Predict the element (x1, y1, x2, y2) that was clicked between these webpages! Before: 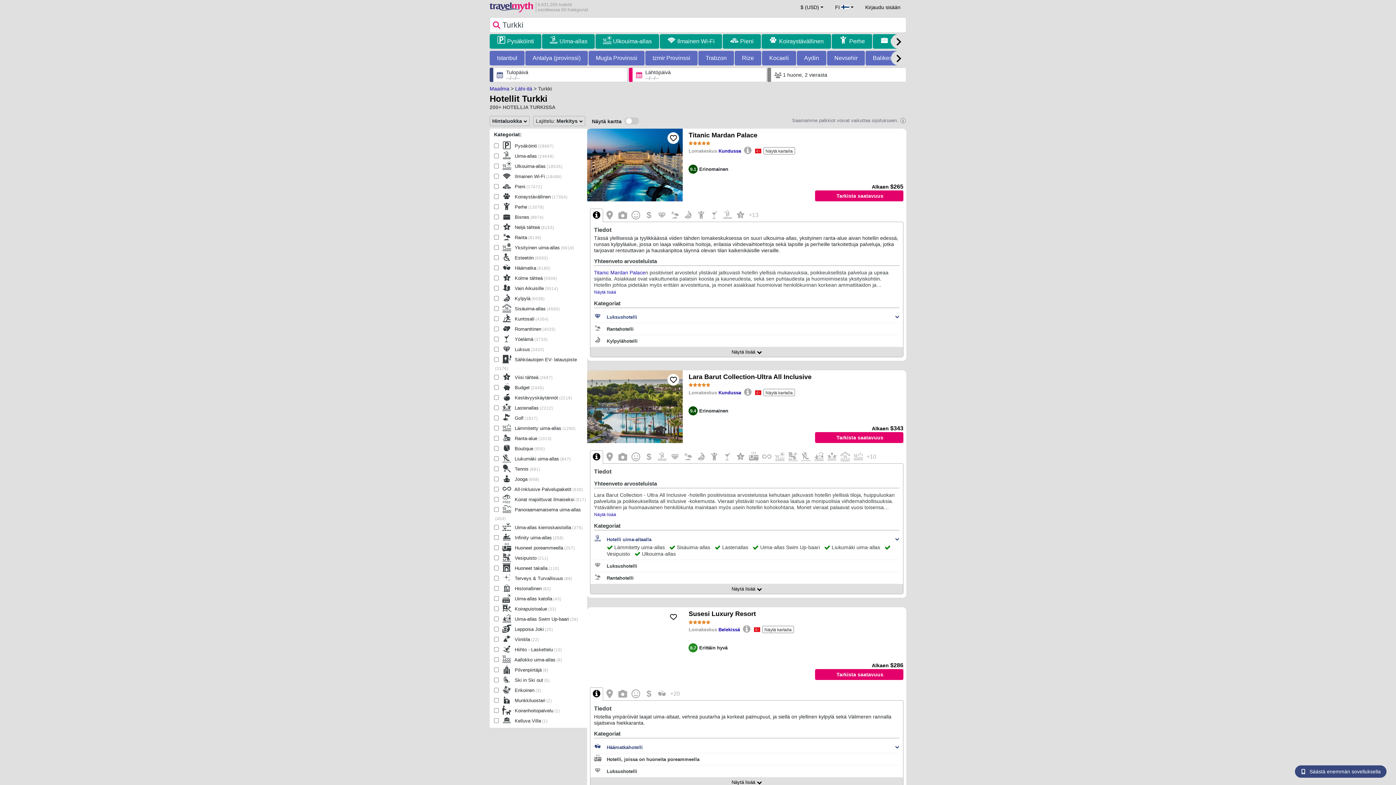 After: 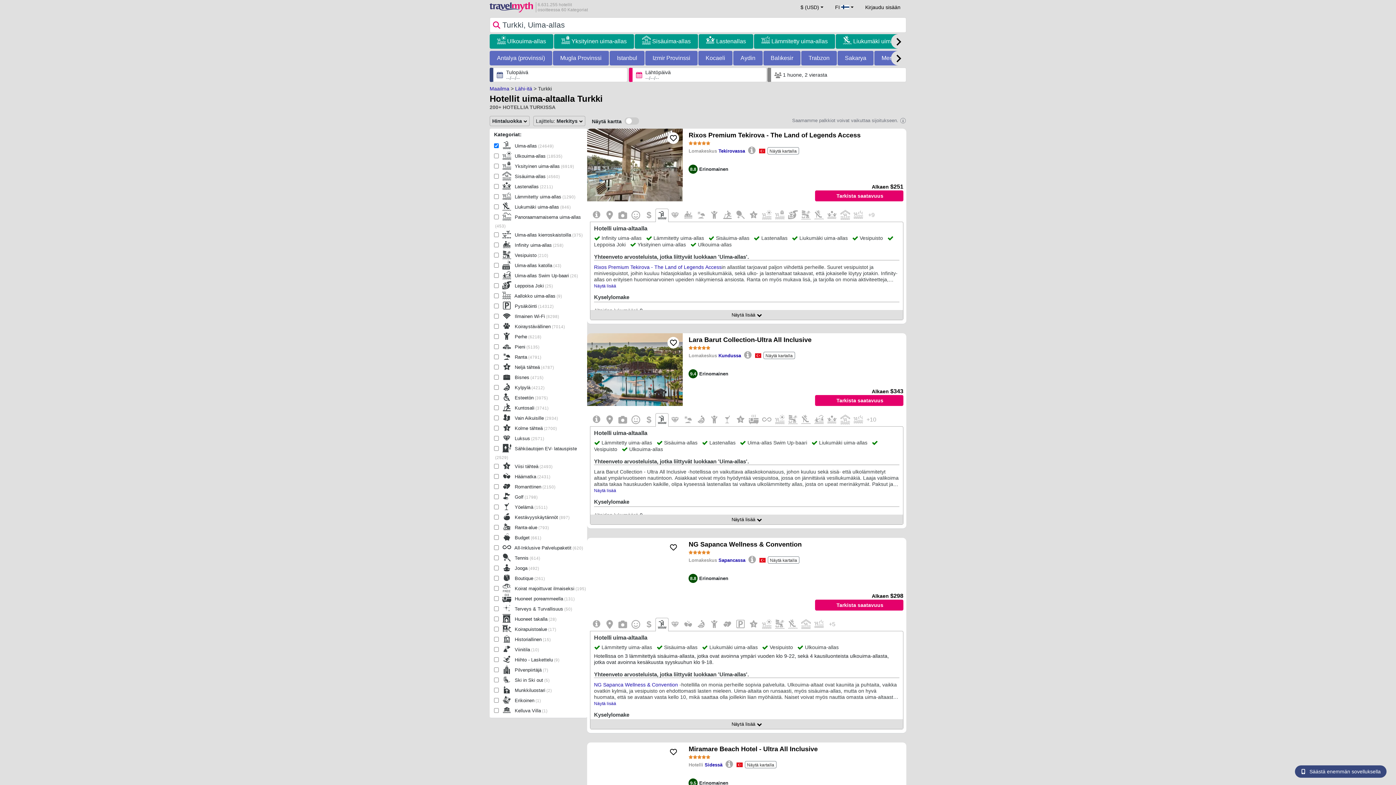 Action: label: Uima-allas bbox: (559, 36, 587, 46)